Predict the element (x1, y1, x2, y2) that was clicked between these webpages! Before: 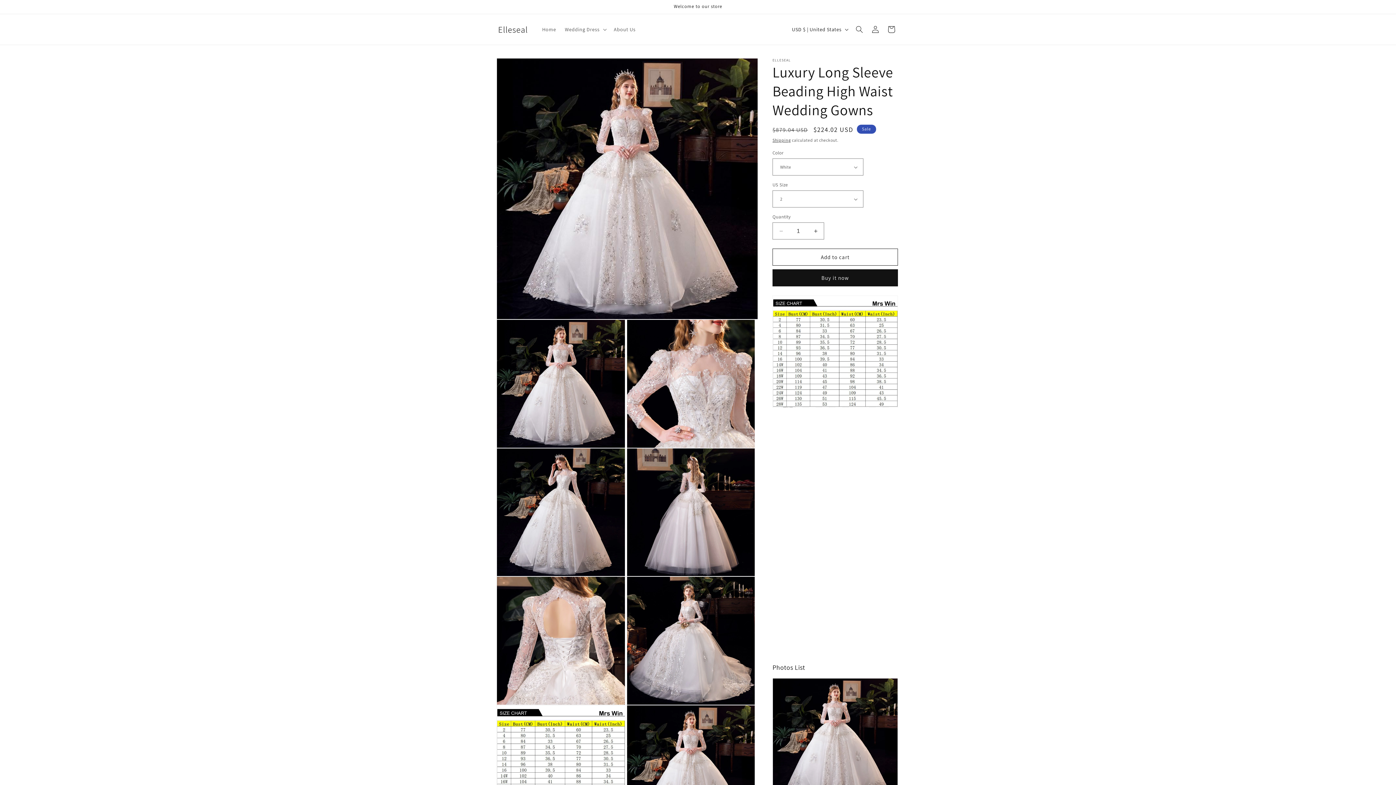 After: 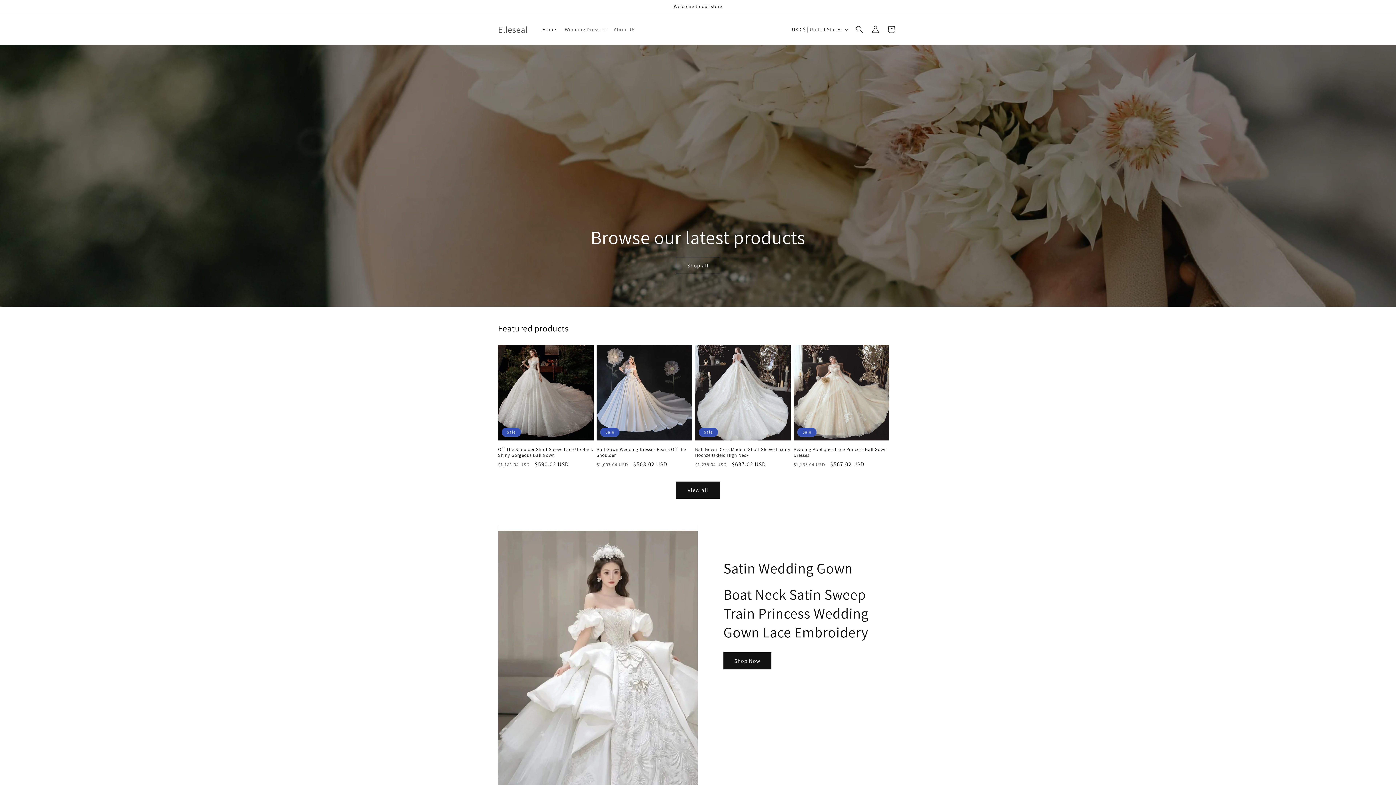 Action: label: Elleseal bbox: (495, 22, 530, 36)